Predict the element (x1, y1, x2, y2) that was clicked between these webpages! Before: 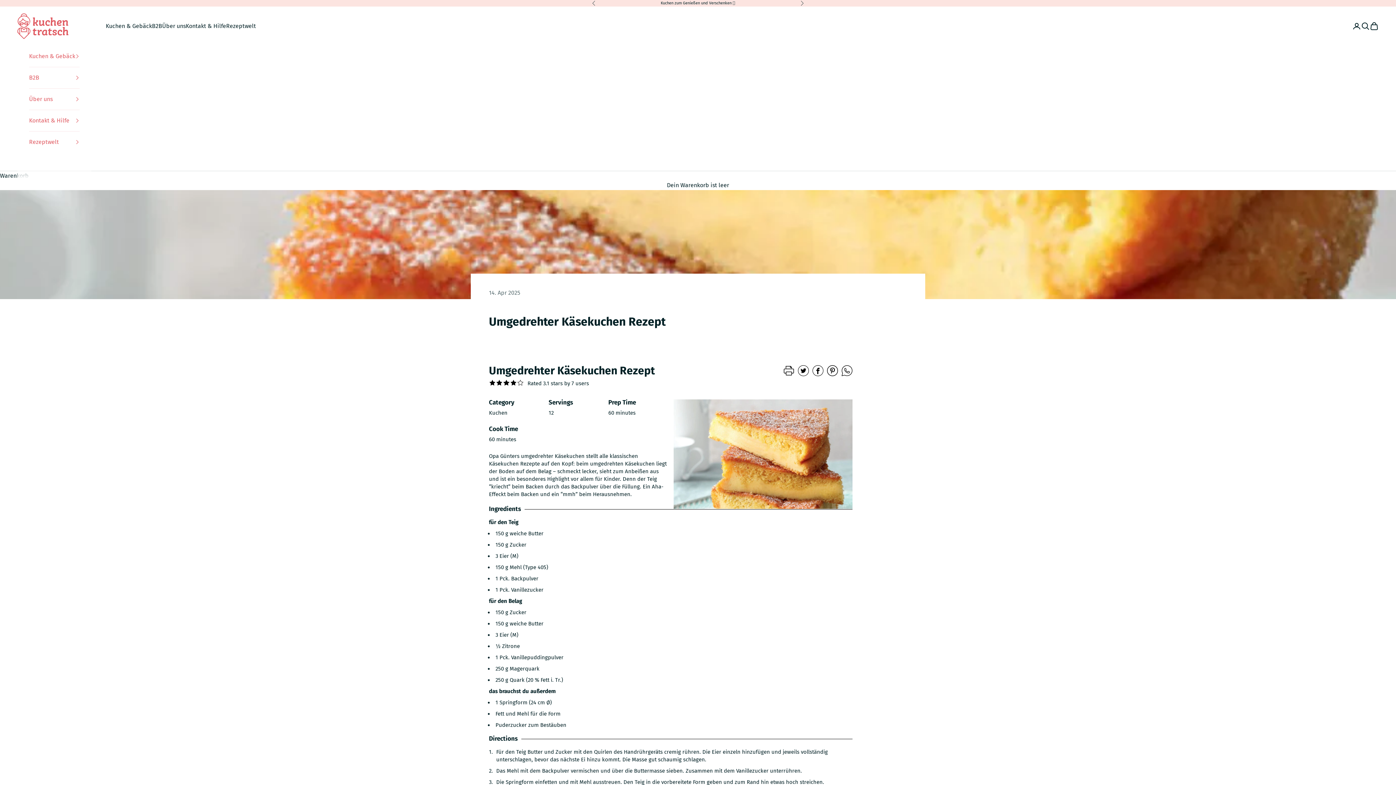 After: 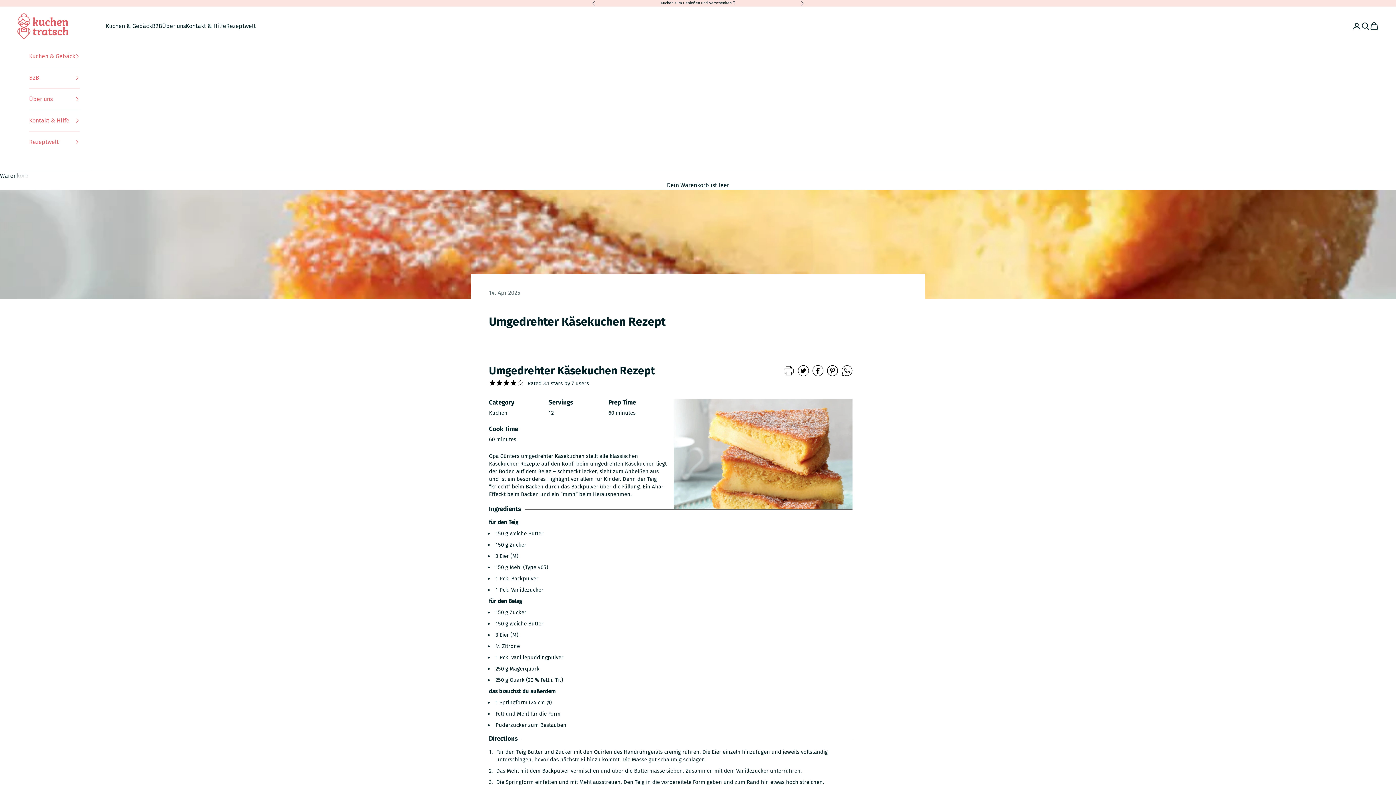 Action: bbox: (812, 365, 820, 376)